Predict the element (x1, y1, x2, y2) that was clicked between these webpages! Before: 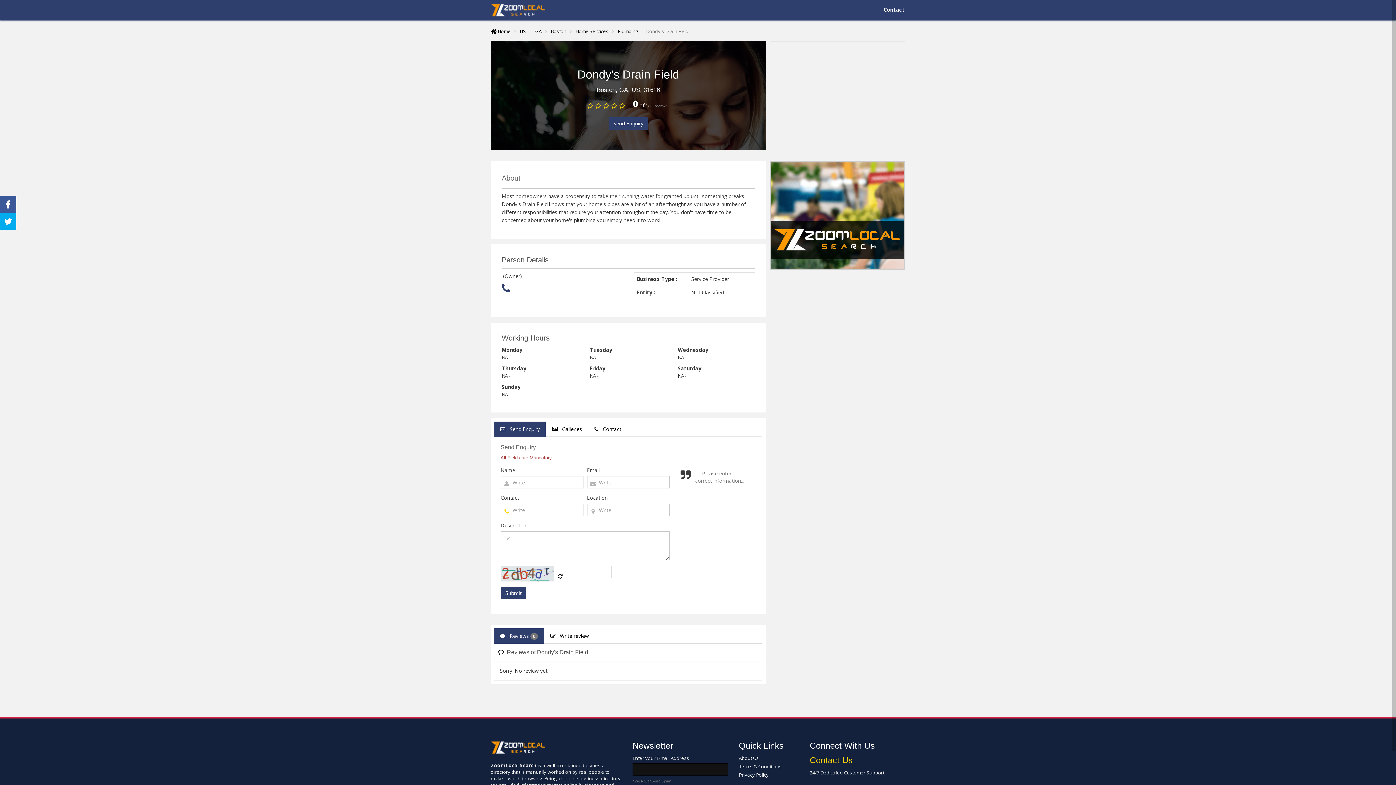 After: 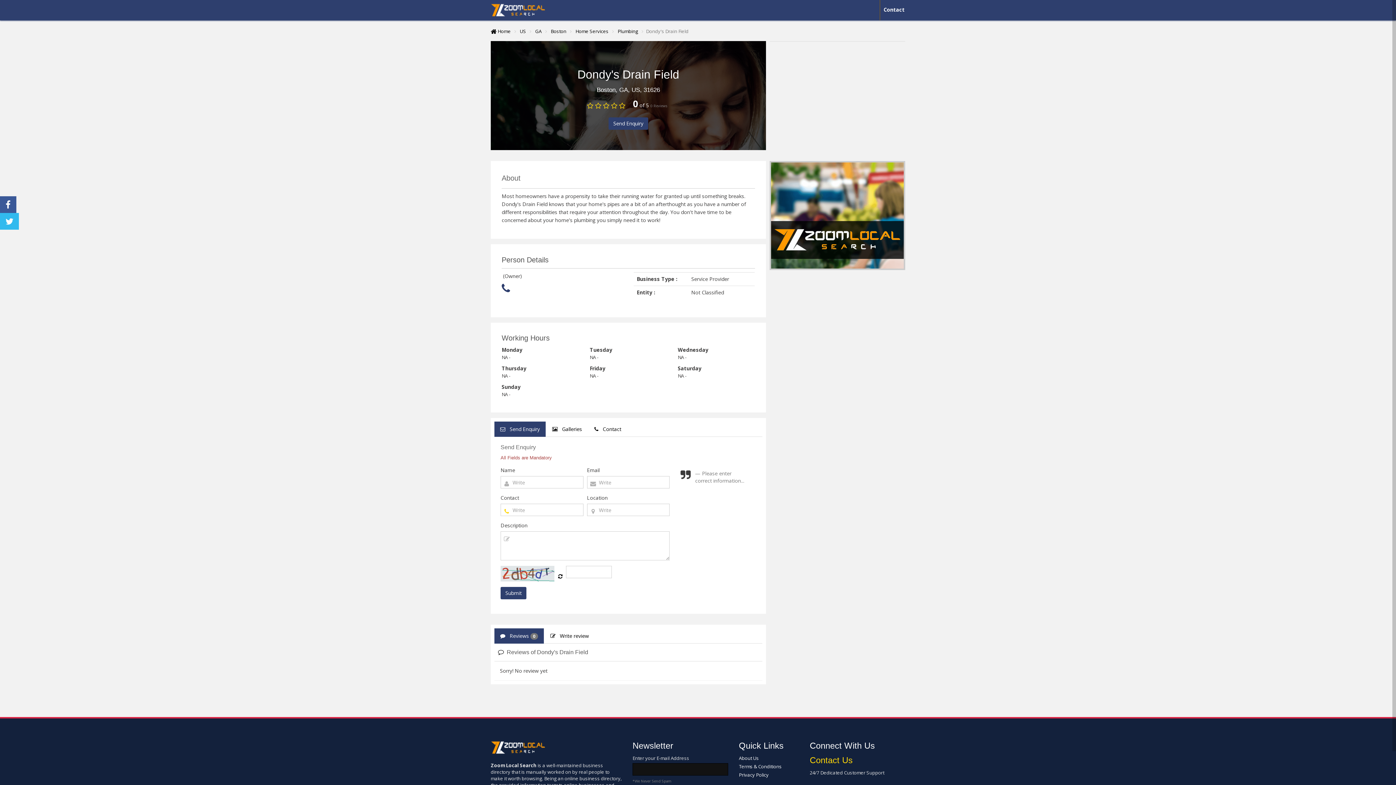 Action: bbox: (0, 213, 16, 229)